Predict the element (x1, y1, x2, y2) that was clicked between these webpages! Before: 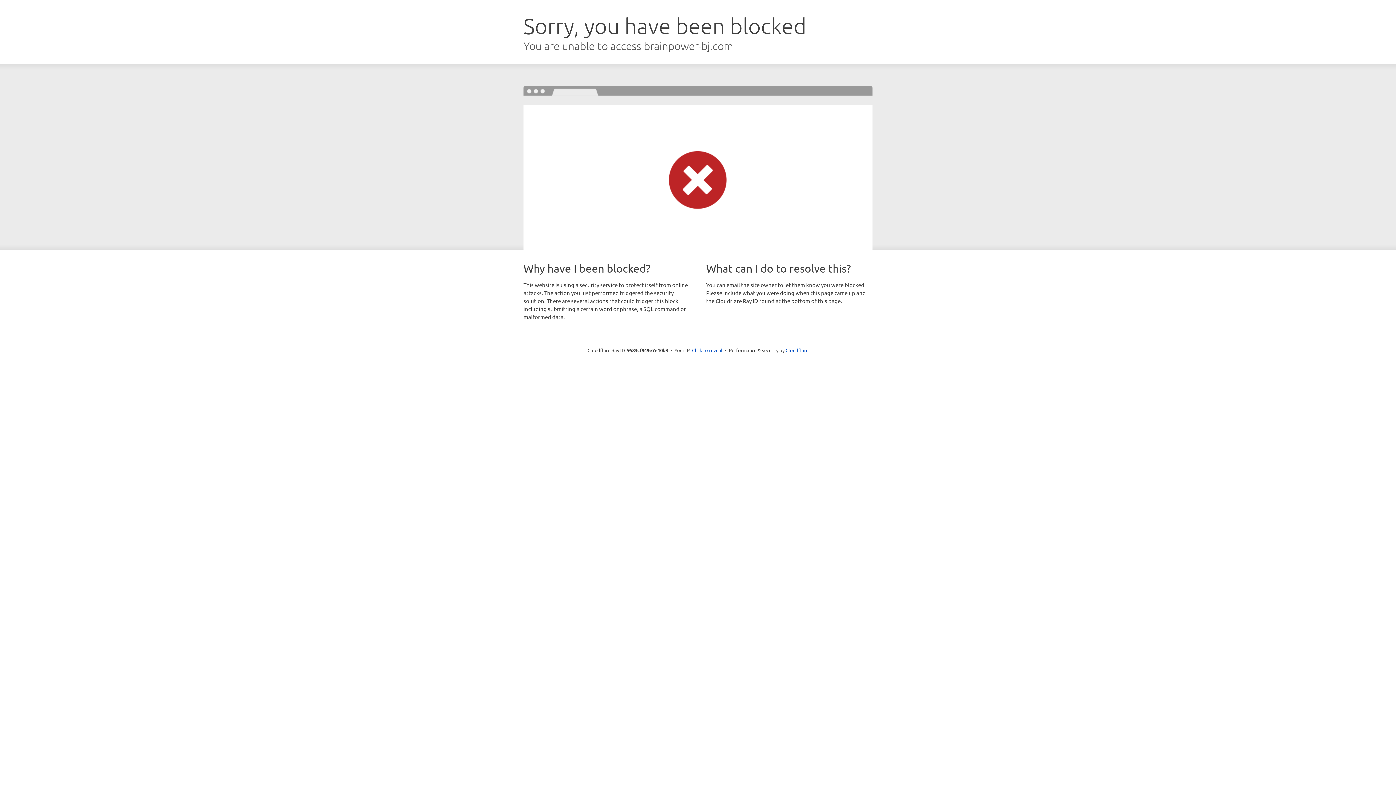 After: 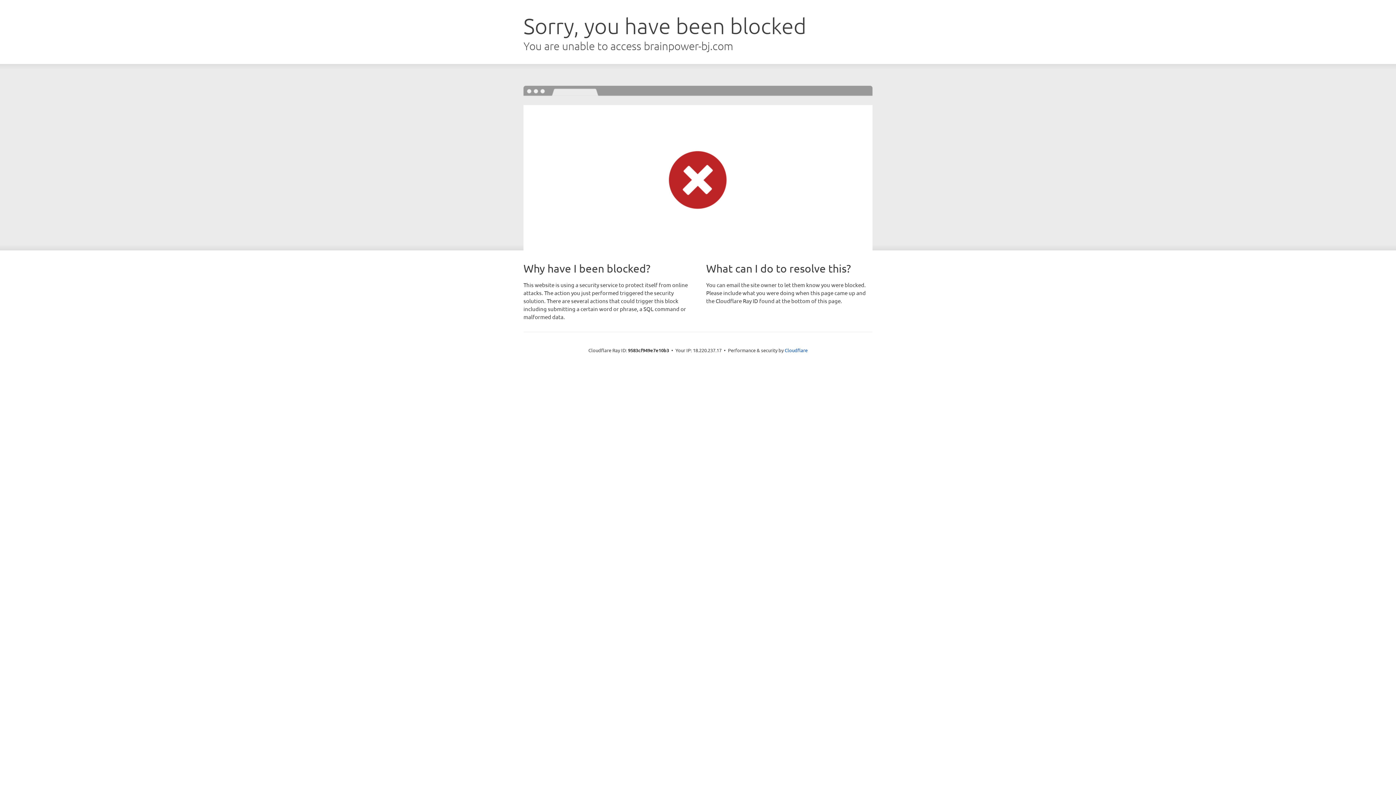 Action: bbox: (692, 346, 722, 353) label: Click to reveal